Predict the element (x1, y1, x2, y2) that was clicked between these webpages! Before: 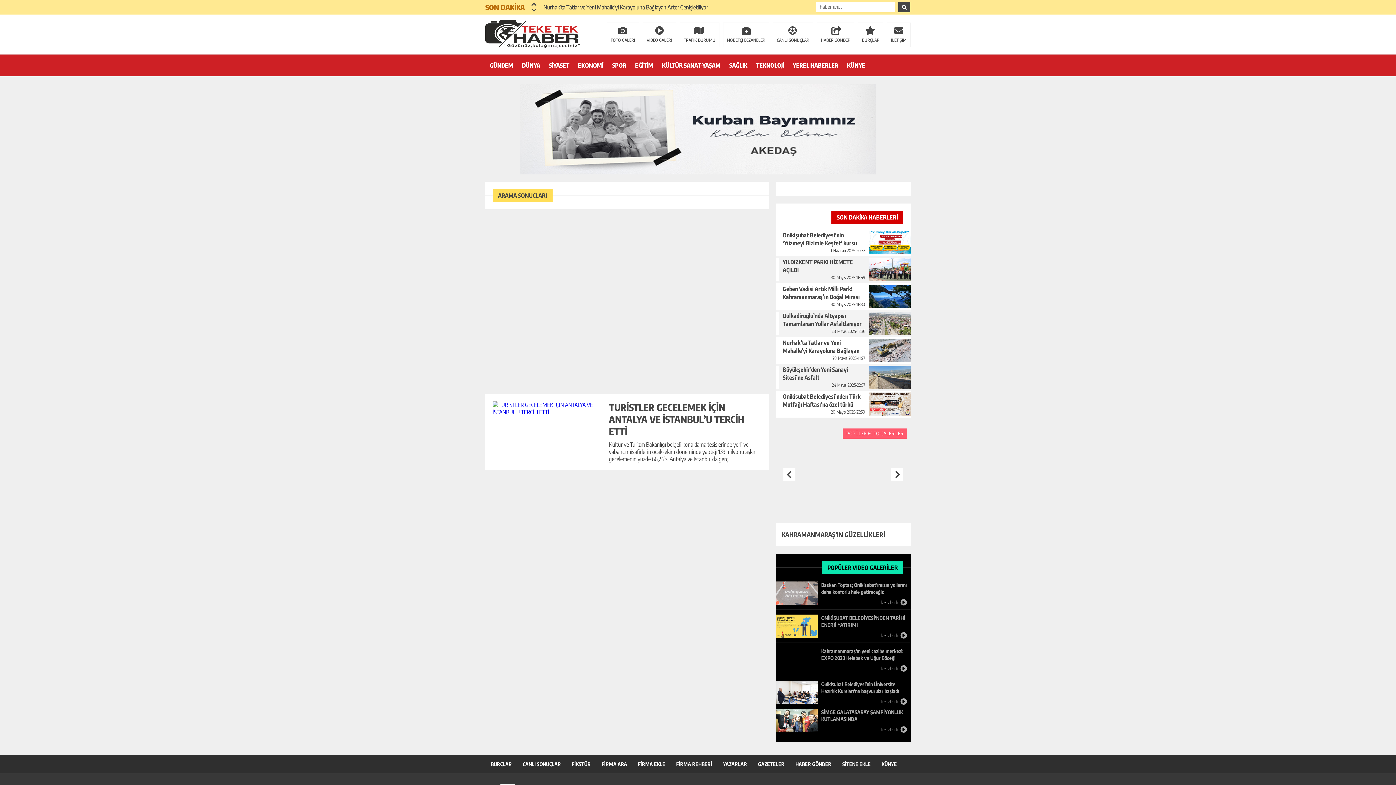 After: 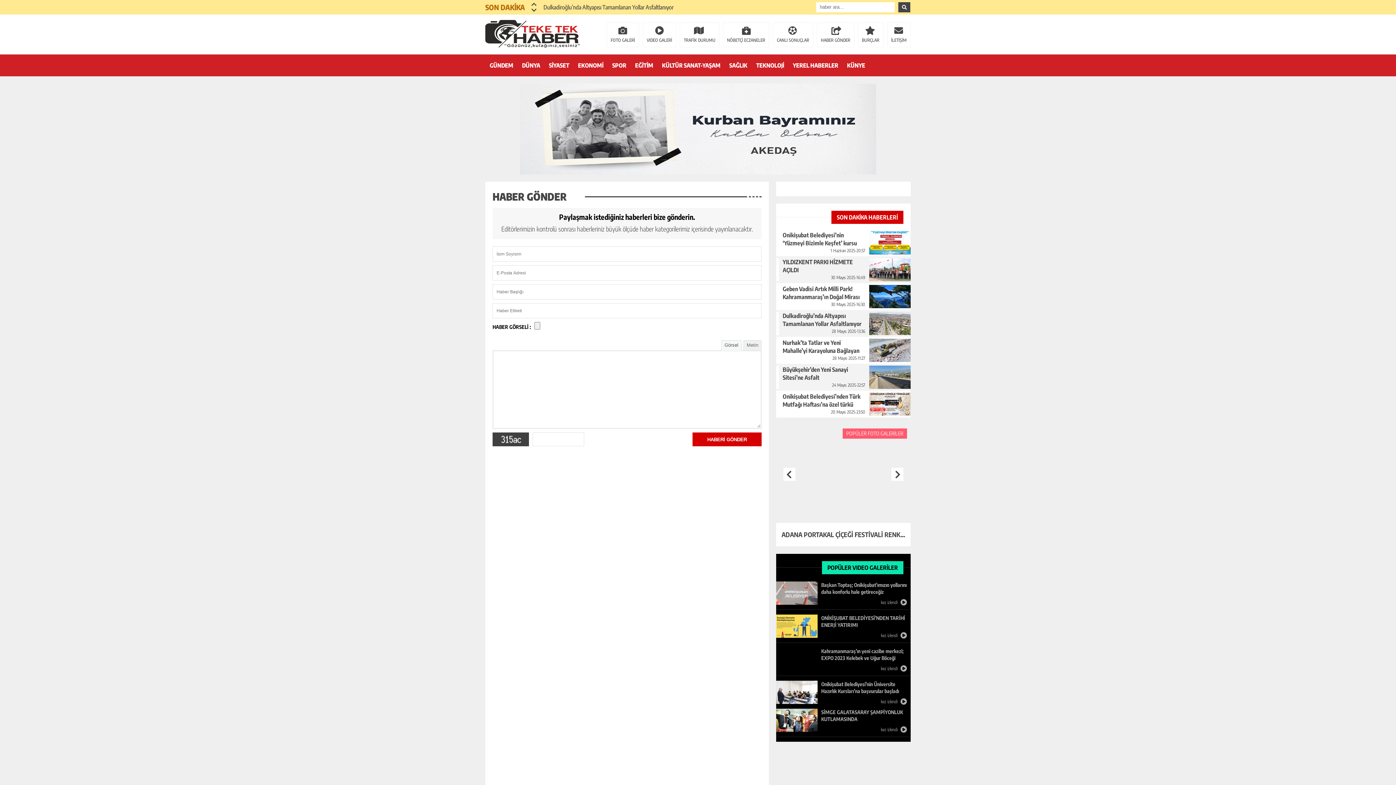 Action: label: HABER GÖNDER bbox: (790, 755, 837, 773)